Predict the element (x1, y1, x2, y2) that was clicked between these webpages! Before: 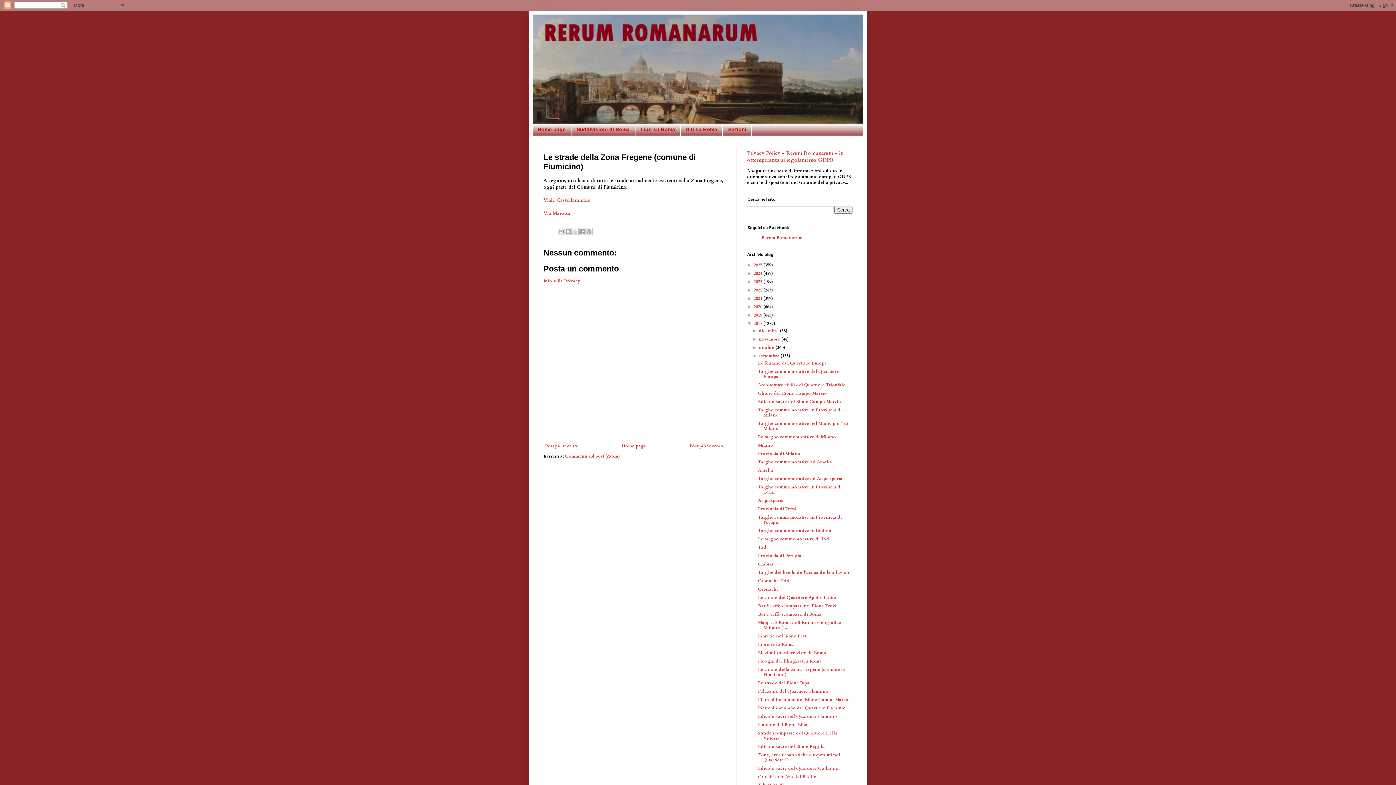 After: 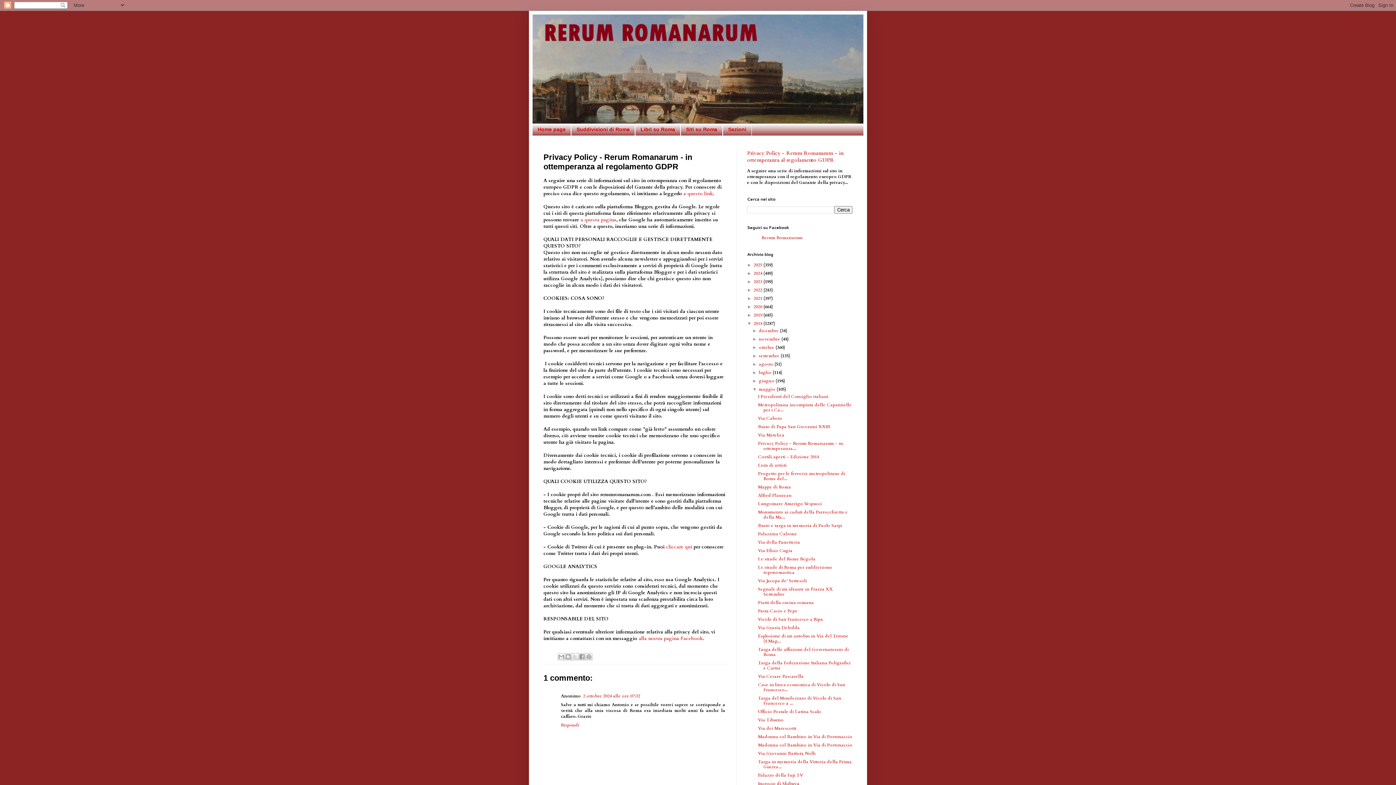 Action: bbox: (747, 149, 843, 163) label: Privacy Policy - Rerum Romanarum - in ottemperanza al regolamento GDPR